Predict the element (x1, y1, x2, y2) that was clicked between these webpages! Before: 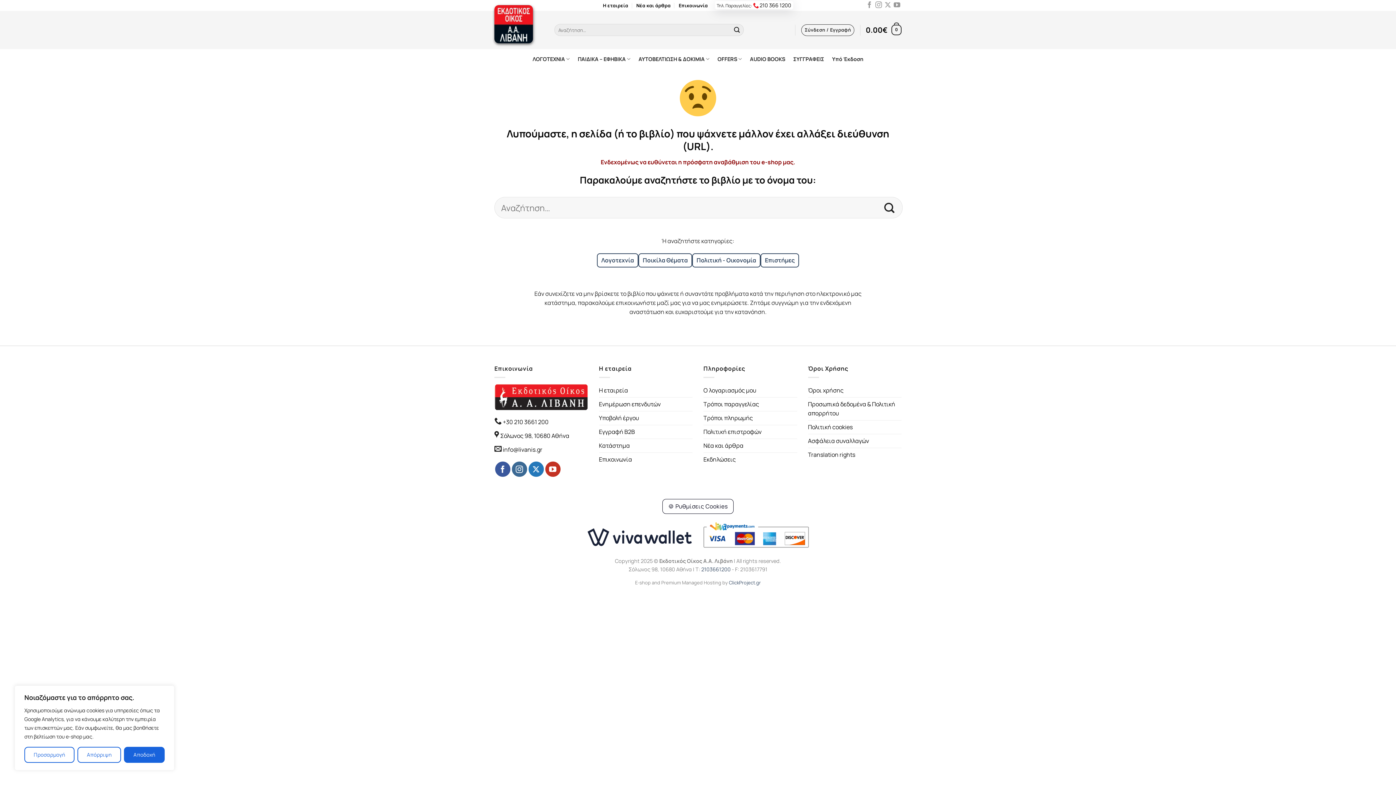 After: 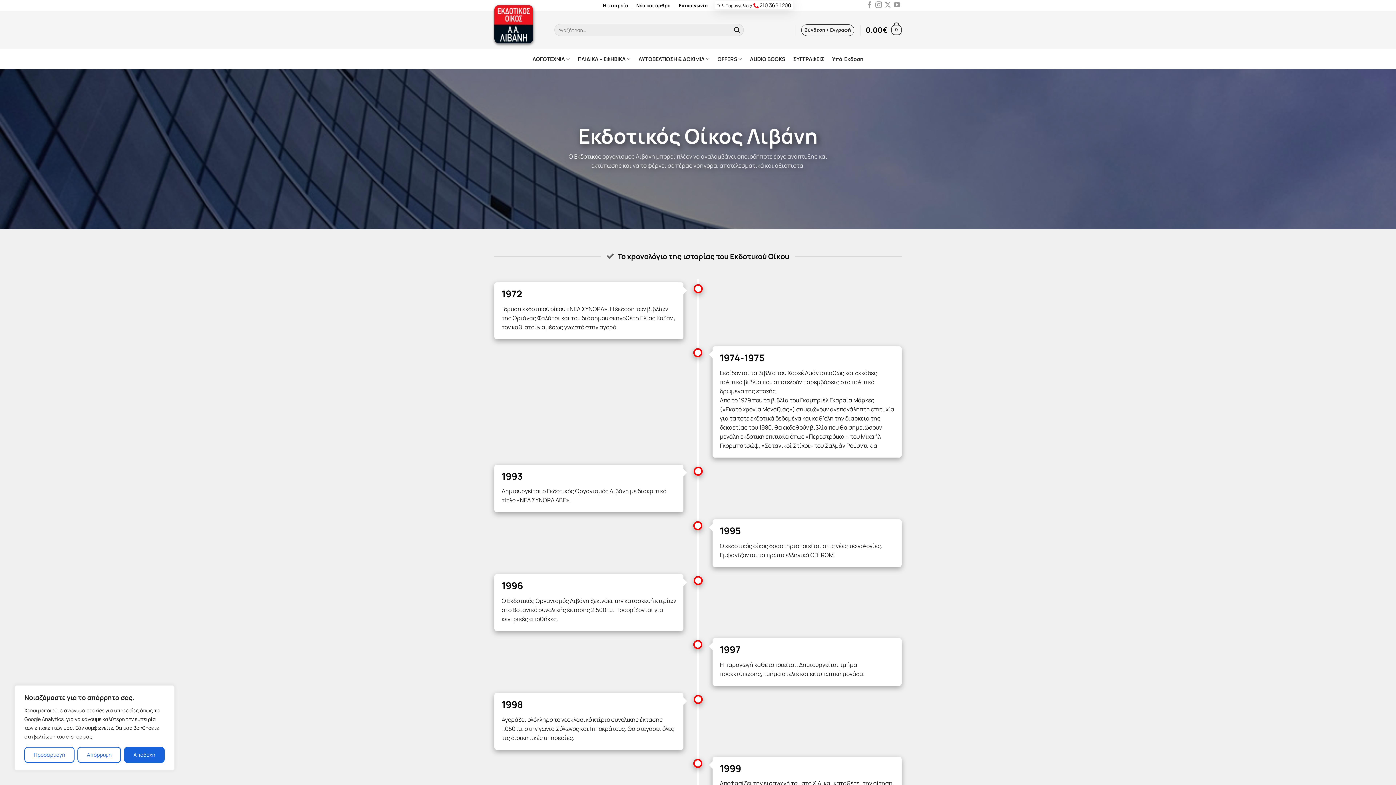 Action: bbox: (603, 0, 628, 10) label: Η εταιρεία